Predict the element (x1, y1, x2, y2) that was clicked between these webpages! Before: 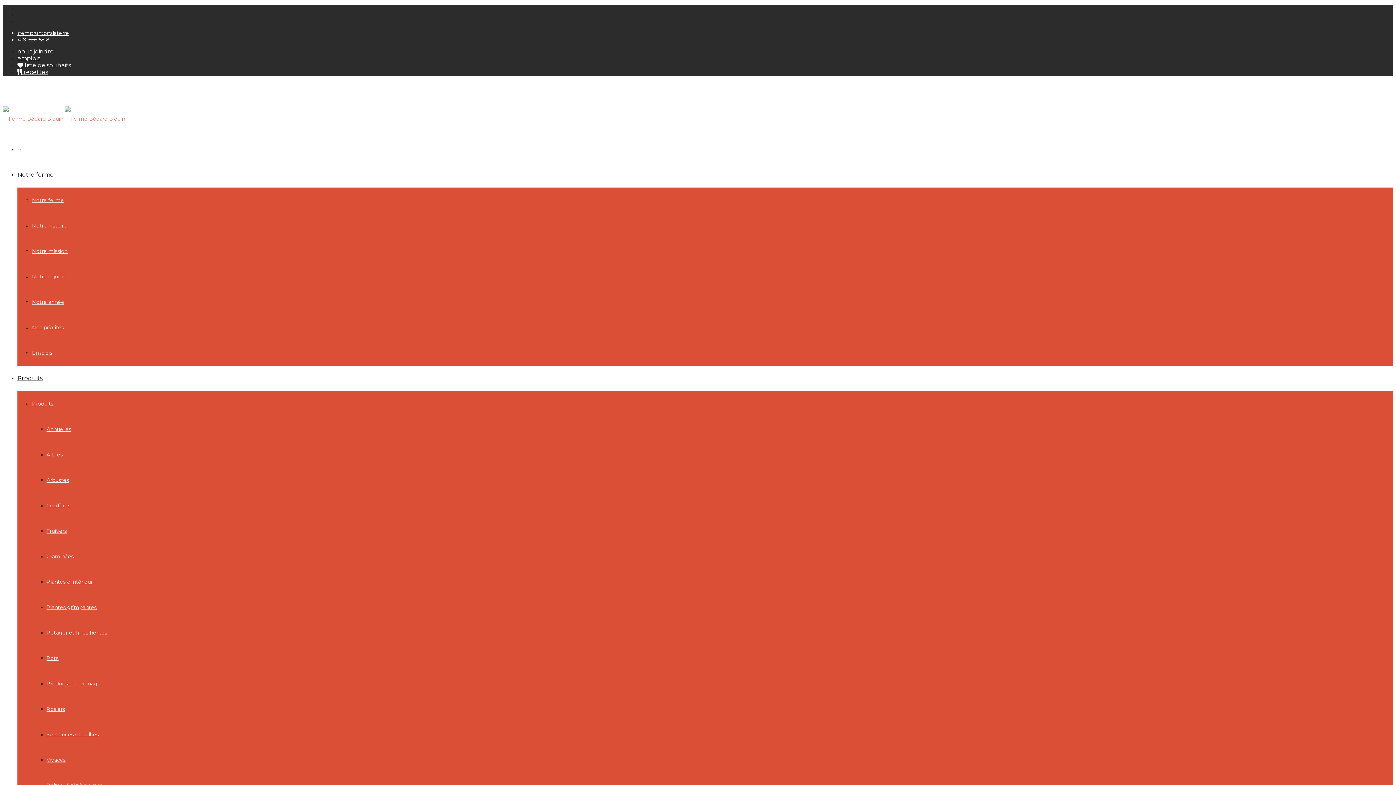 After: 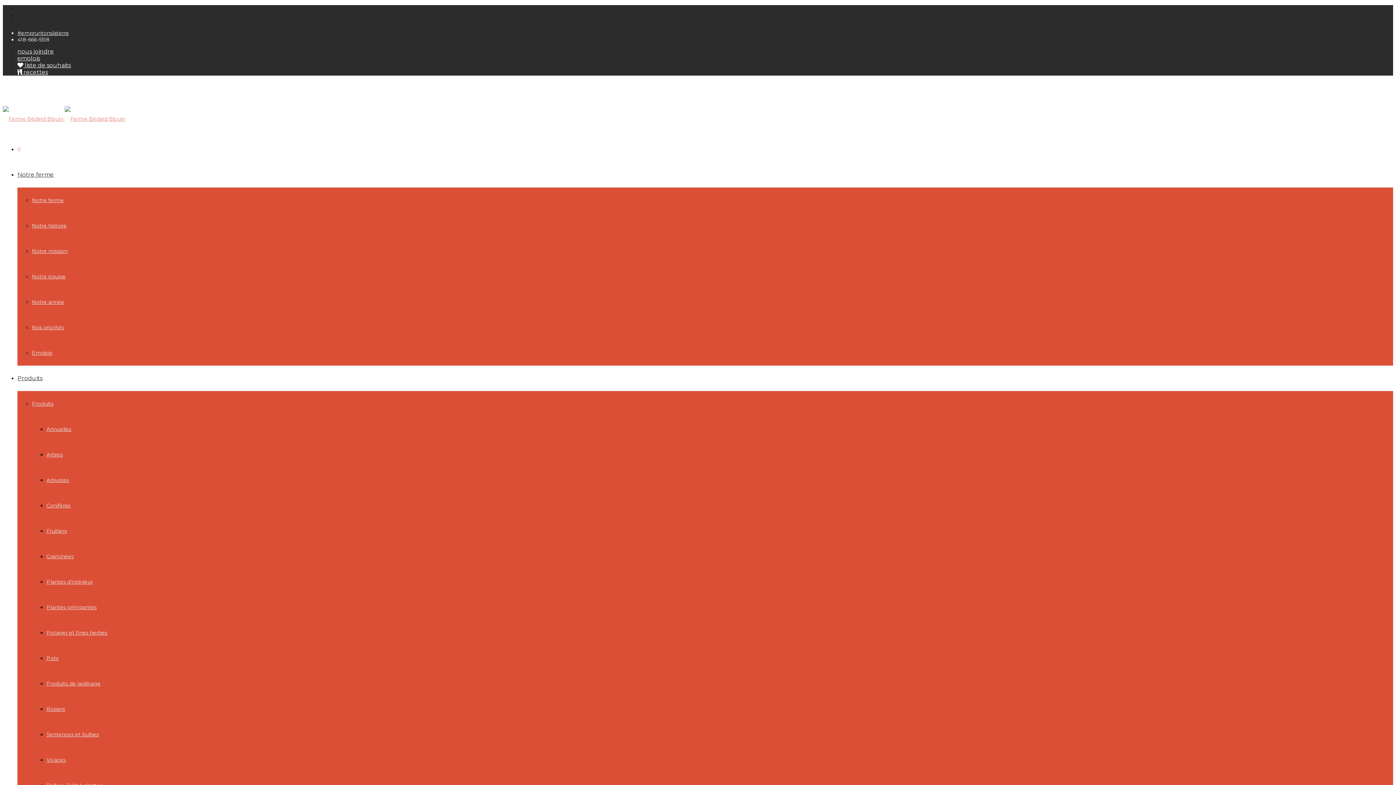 Action: label: Arbres bbox: (46, 451, 62, 458)